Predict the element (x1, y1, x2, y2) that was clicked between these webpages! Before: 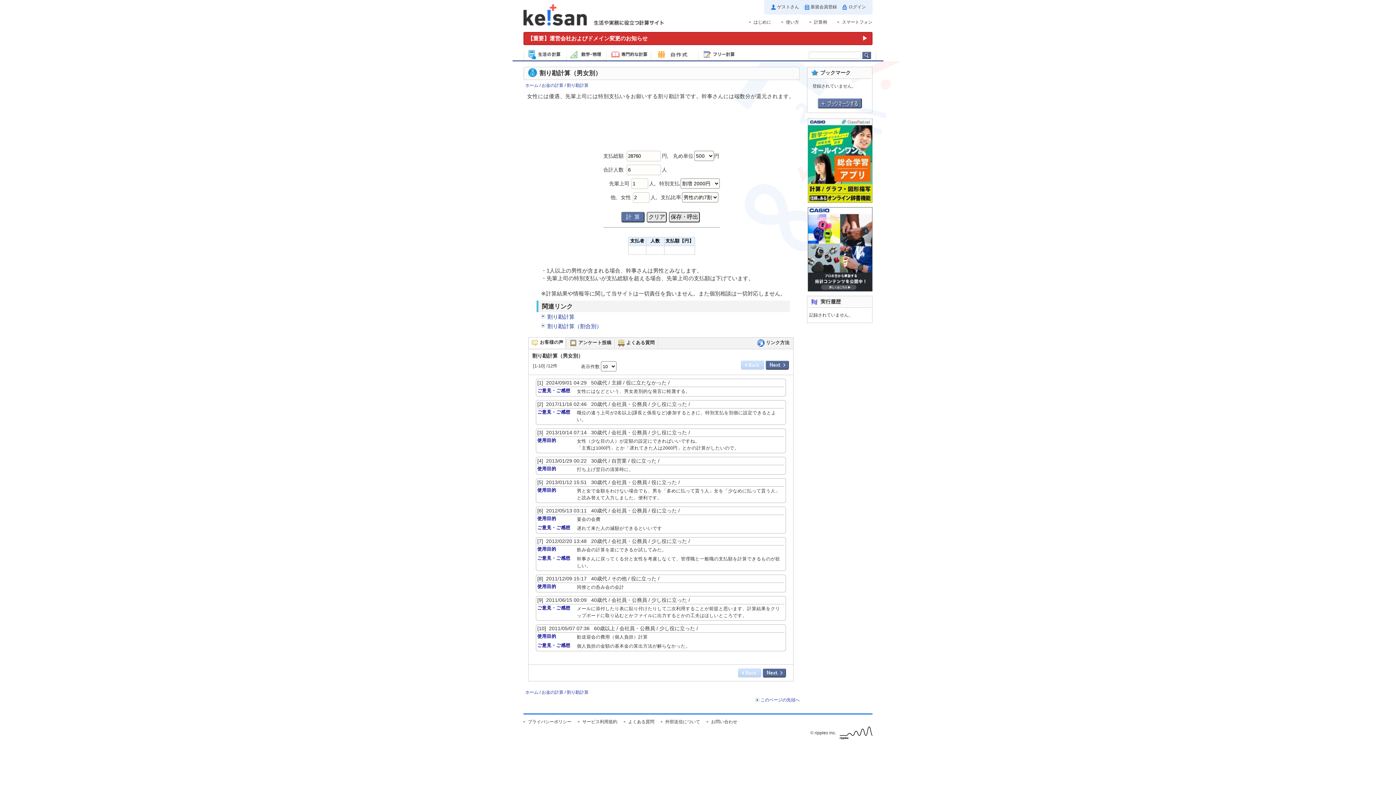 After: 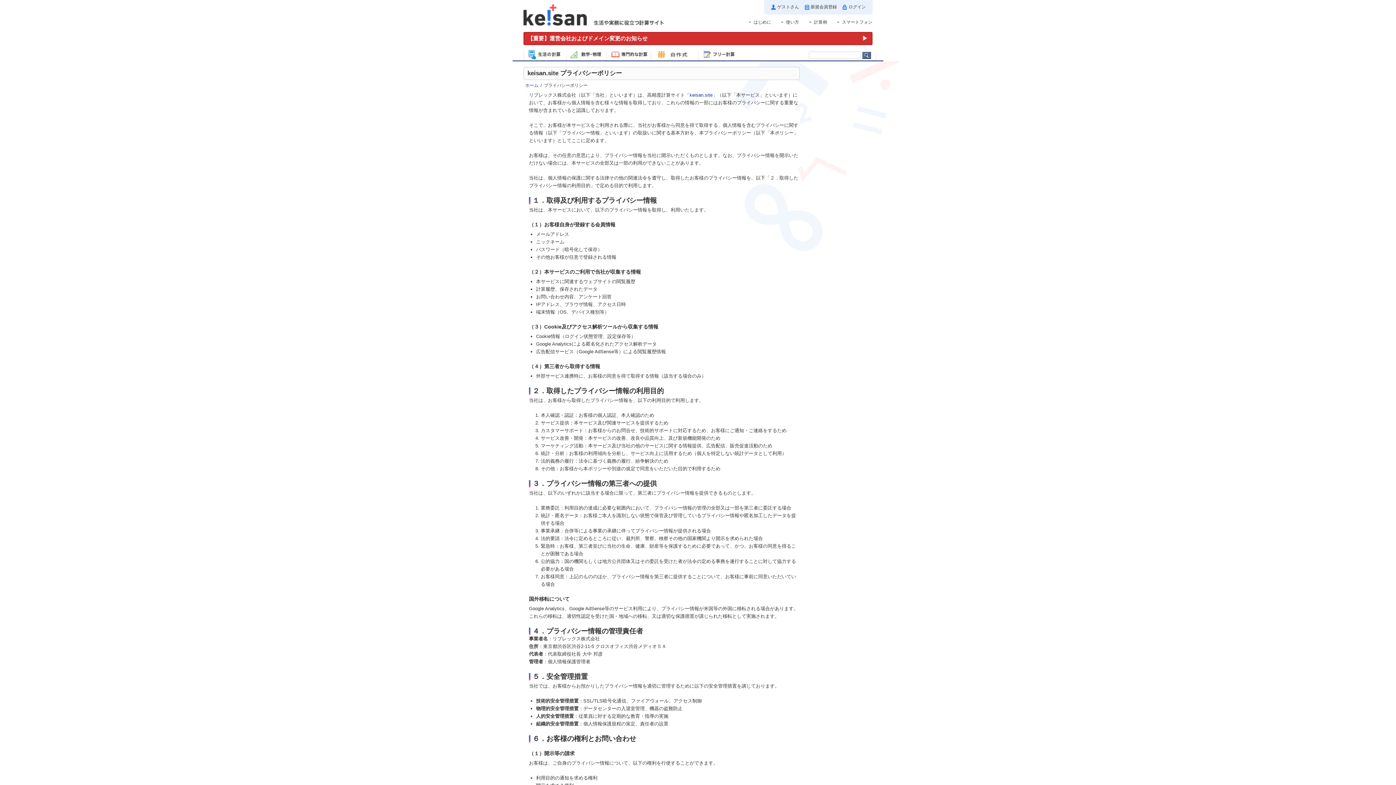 Action: label: プライバシーポリシー bbox: (523, 719, 571, 724)